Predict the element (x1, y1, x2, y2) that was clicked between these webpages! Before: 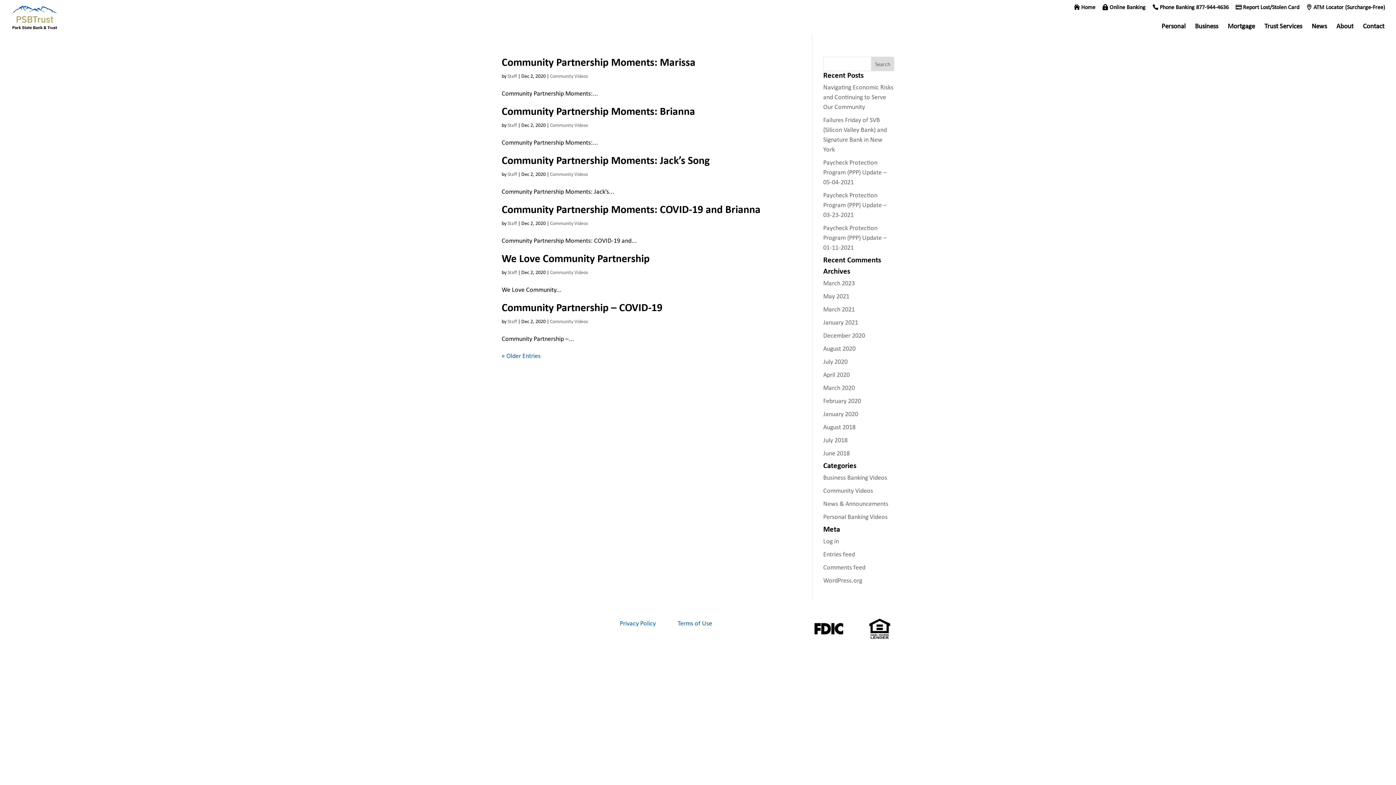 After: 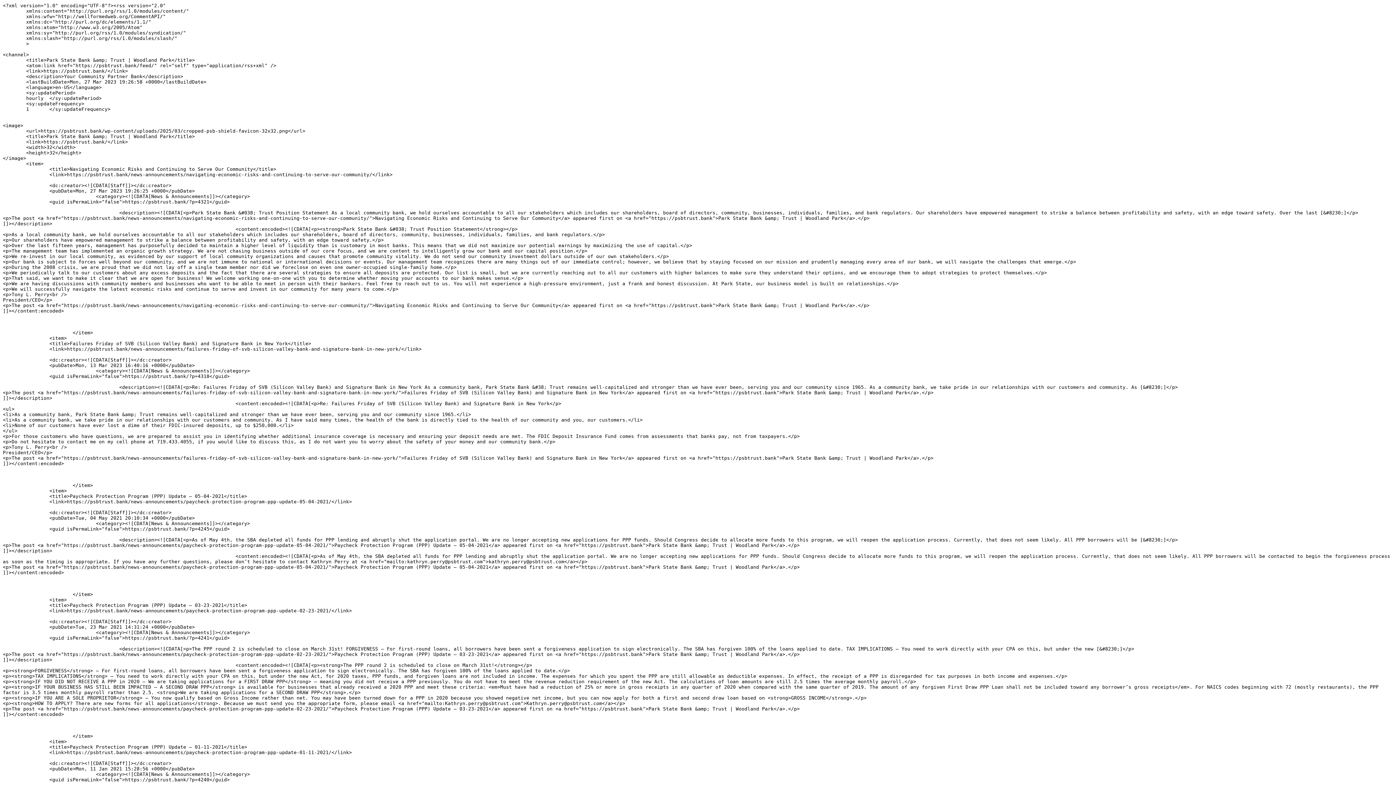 Action: label: Entries feed bbox: (823, 550, 855, 558)